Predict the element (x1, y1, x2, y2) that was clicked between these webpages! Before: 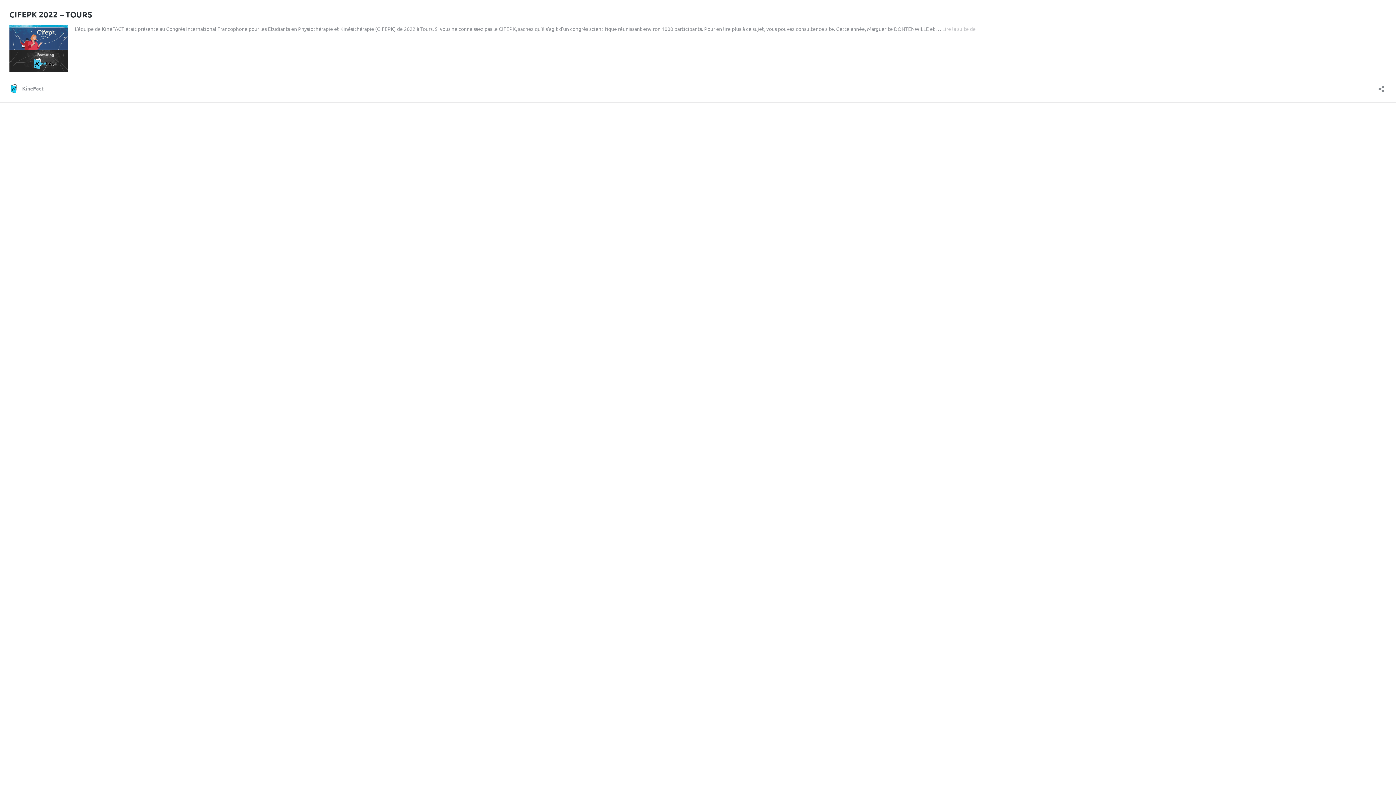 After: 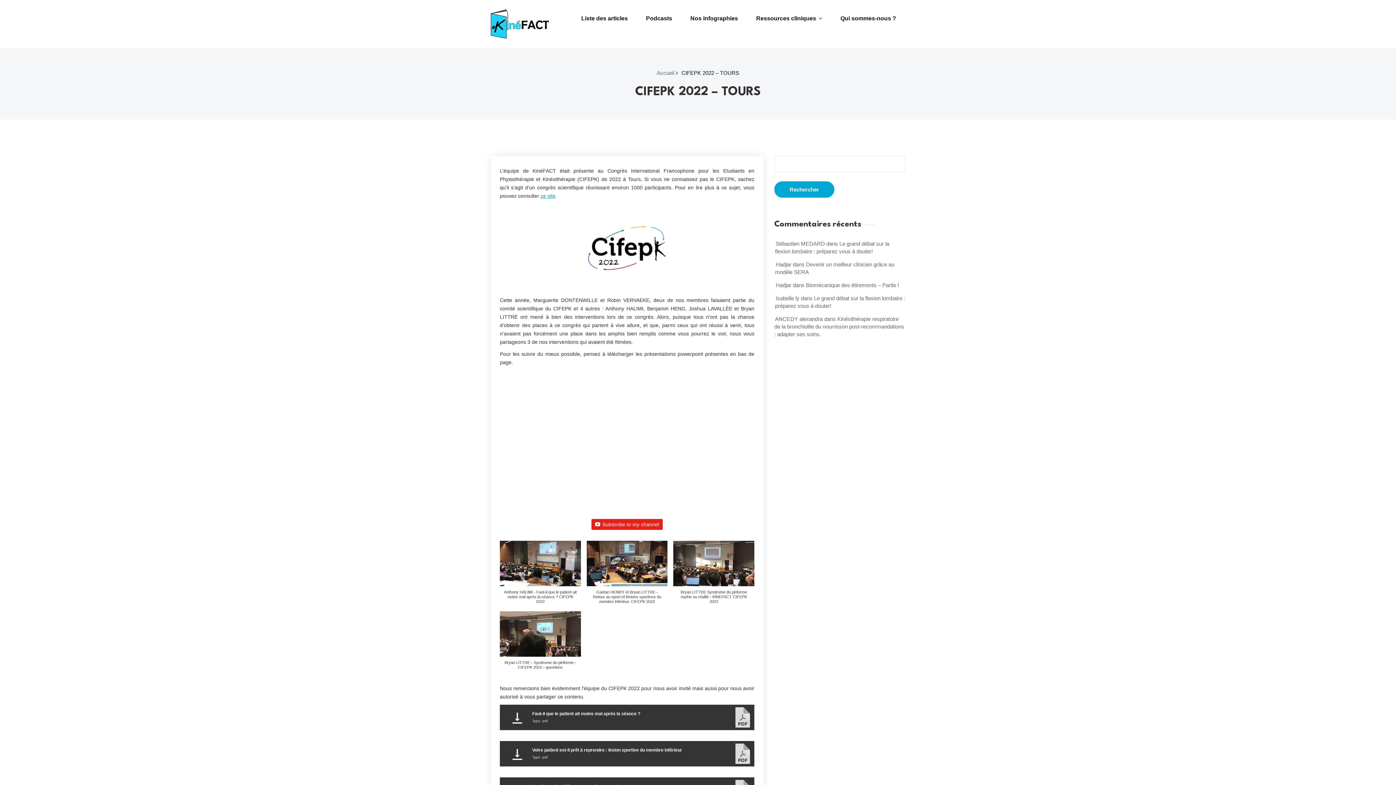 Action: bbox: (9, 69, 67, 76)